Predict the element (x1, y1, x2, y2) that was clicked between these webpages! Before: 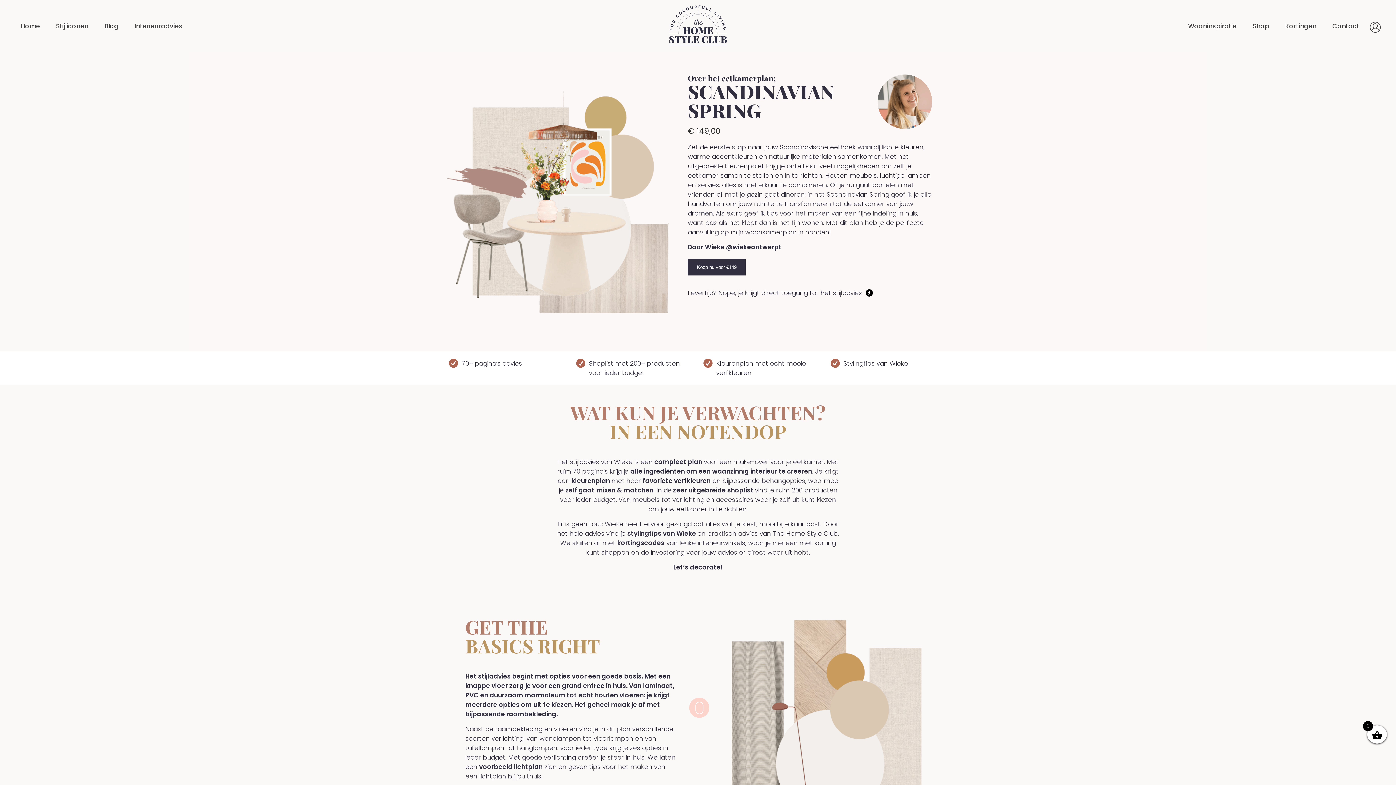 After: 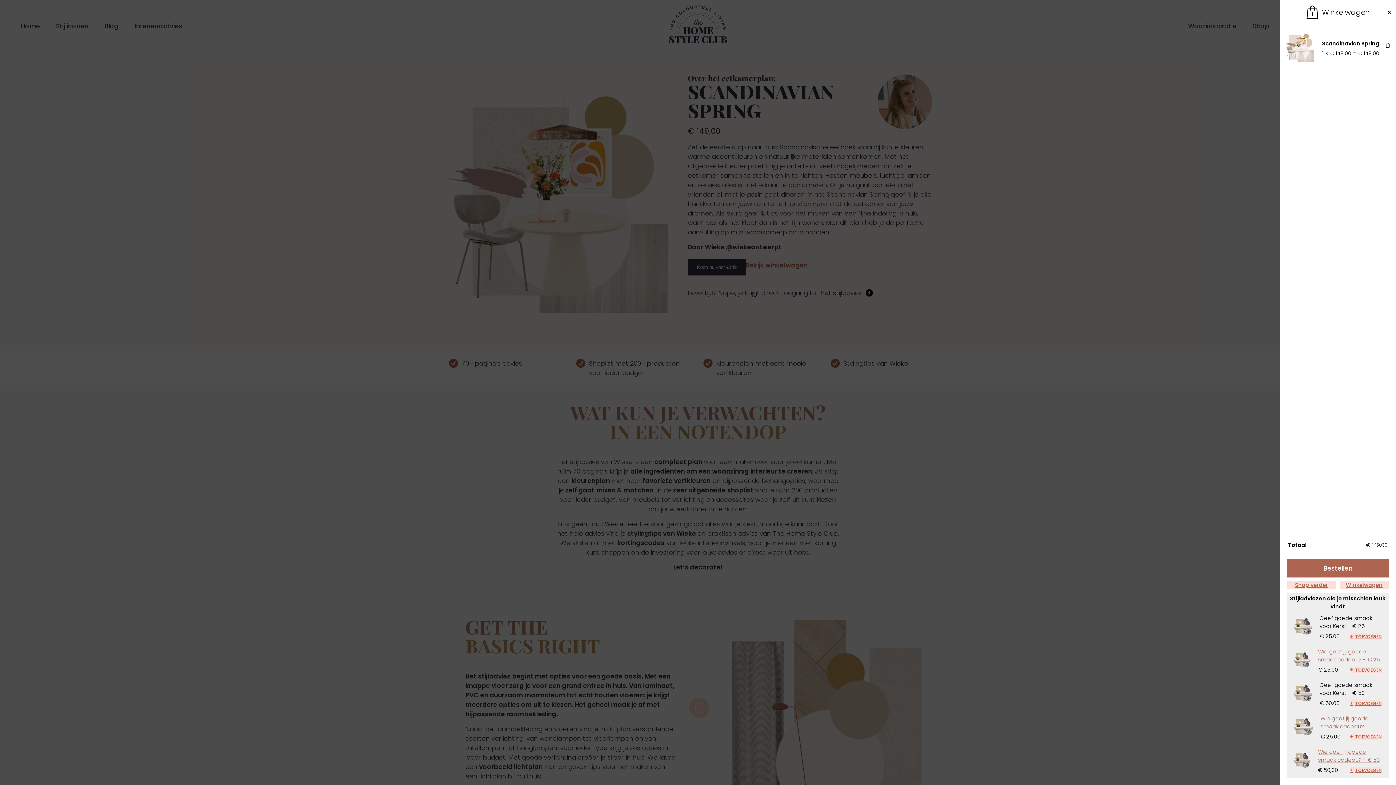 Action: label: Koop nu voor €149 bbox: (688, 259, 745, 275)